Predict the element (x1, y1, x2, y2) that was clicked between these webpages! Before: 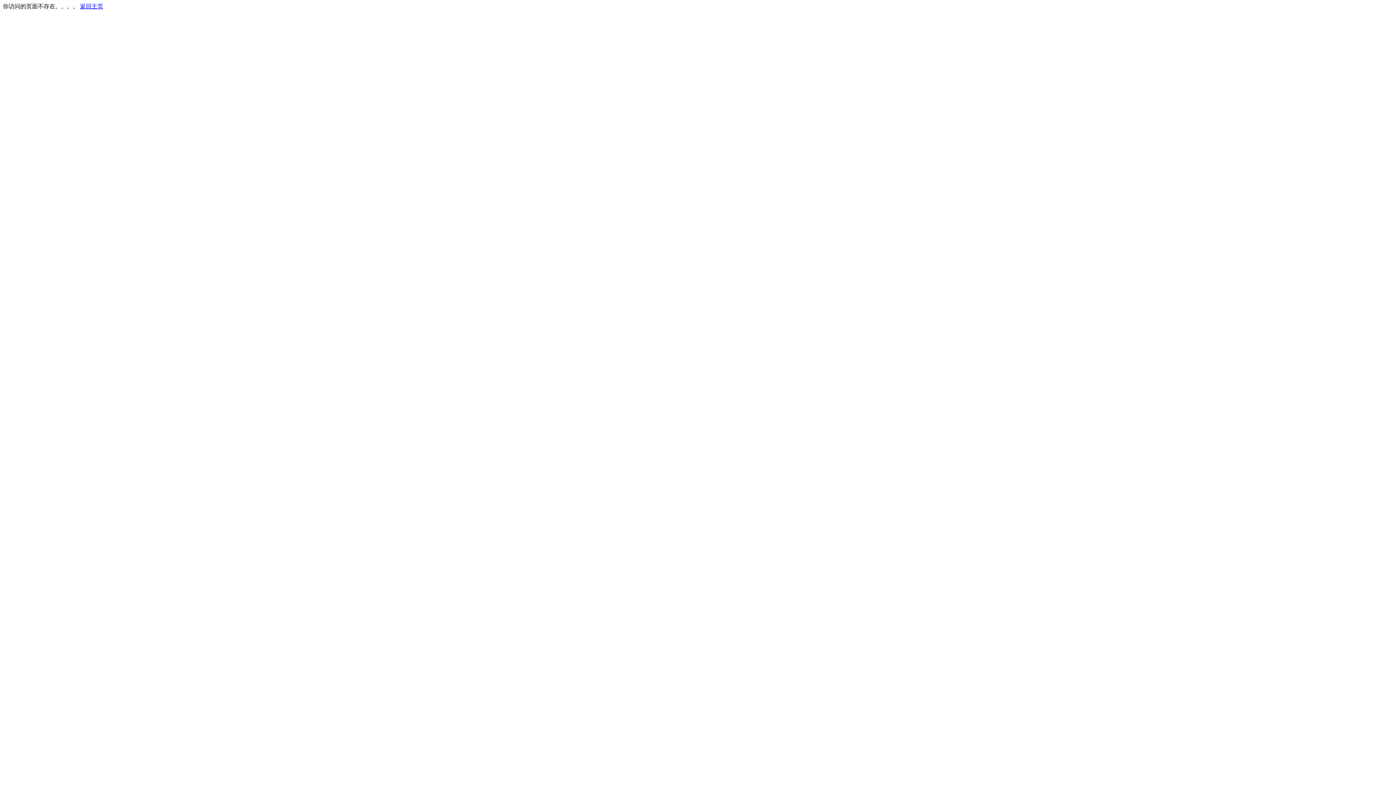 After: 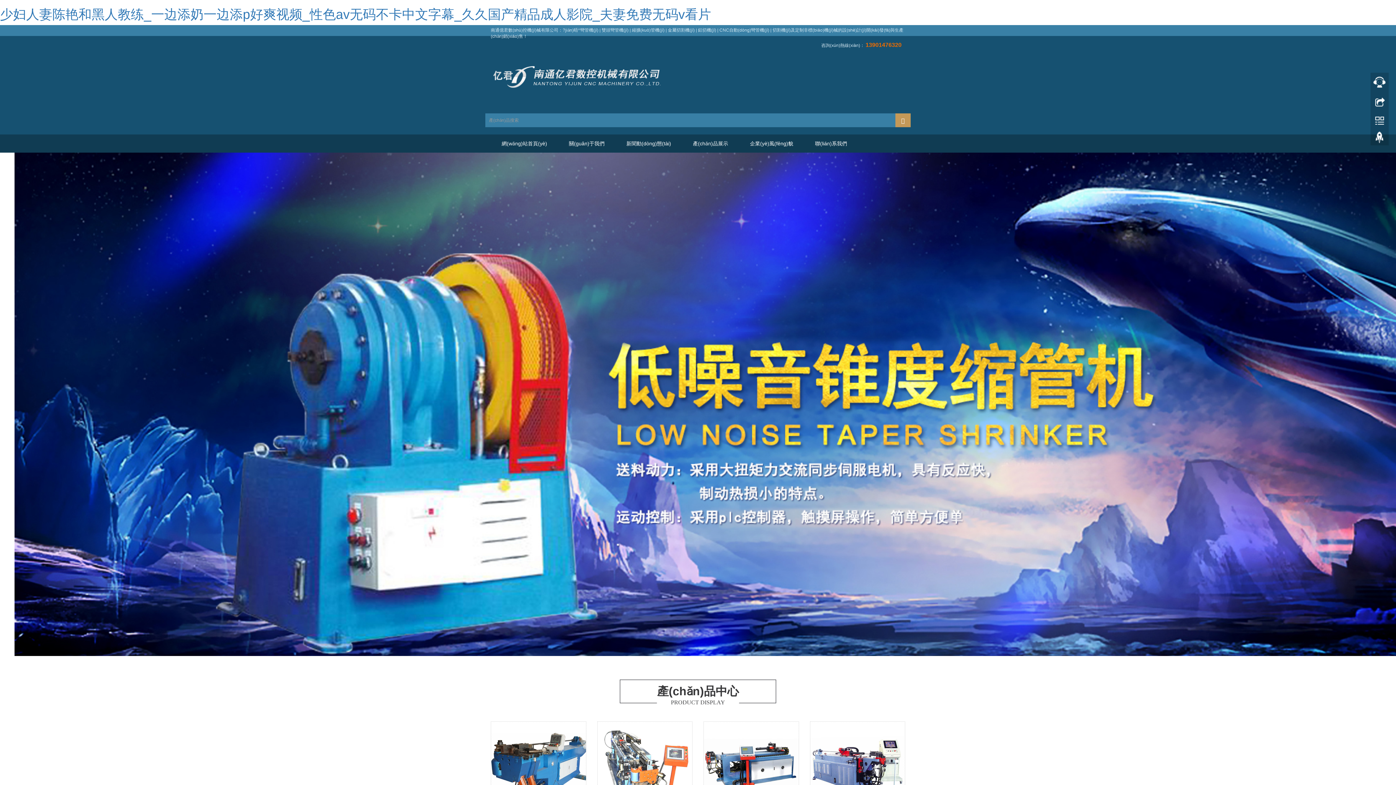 Action: bbox: (80, 3, 103, 9) label: 返回主页